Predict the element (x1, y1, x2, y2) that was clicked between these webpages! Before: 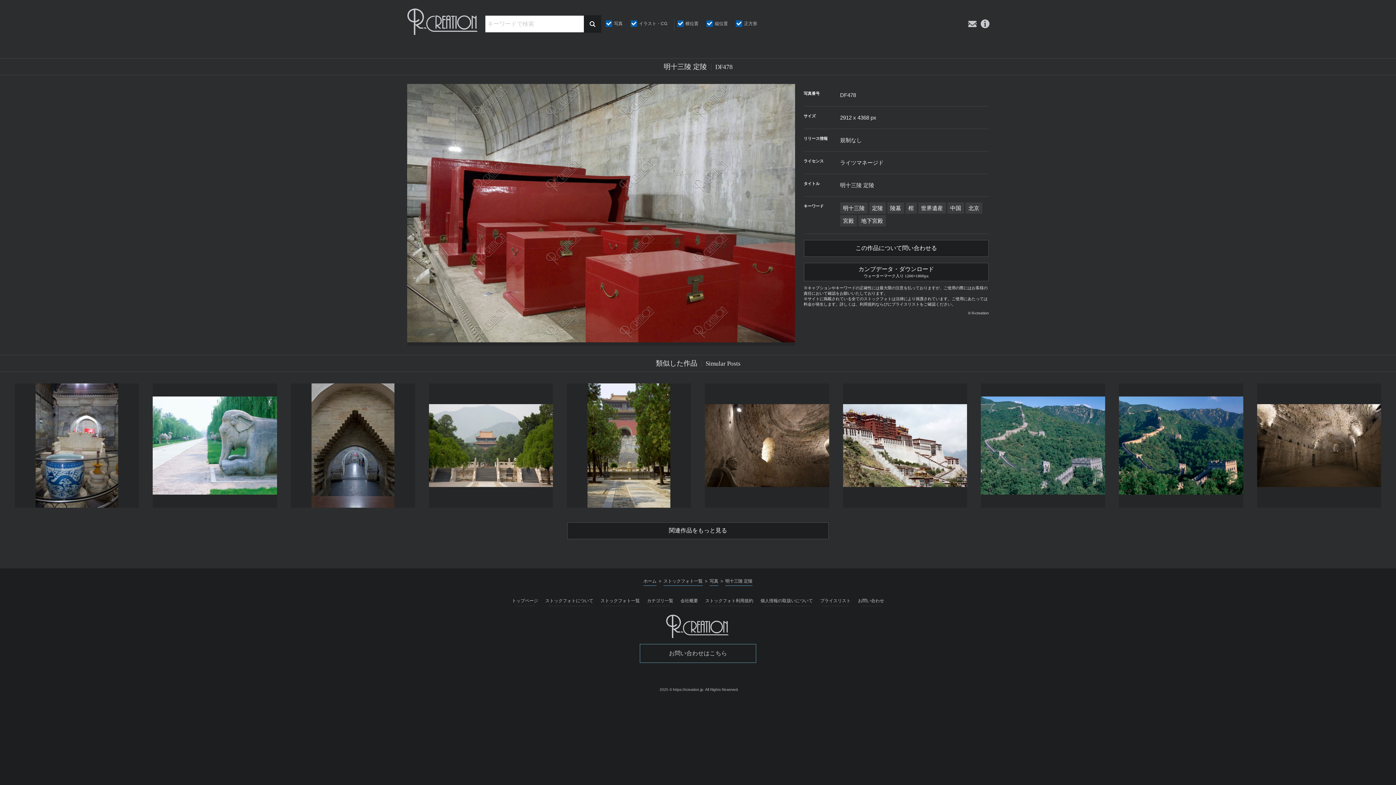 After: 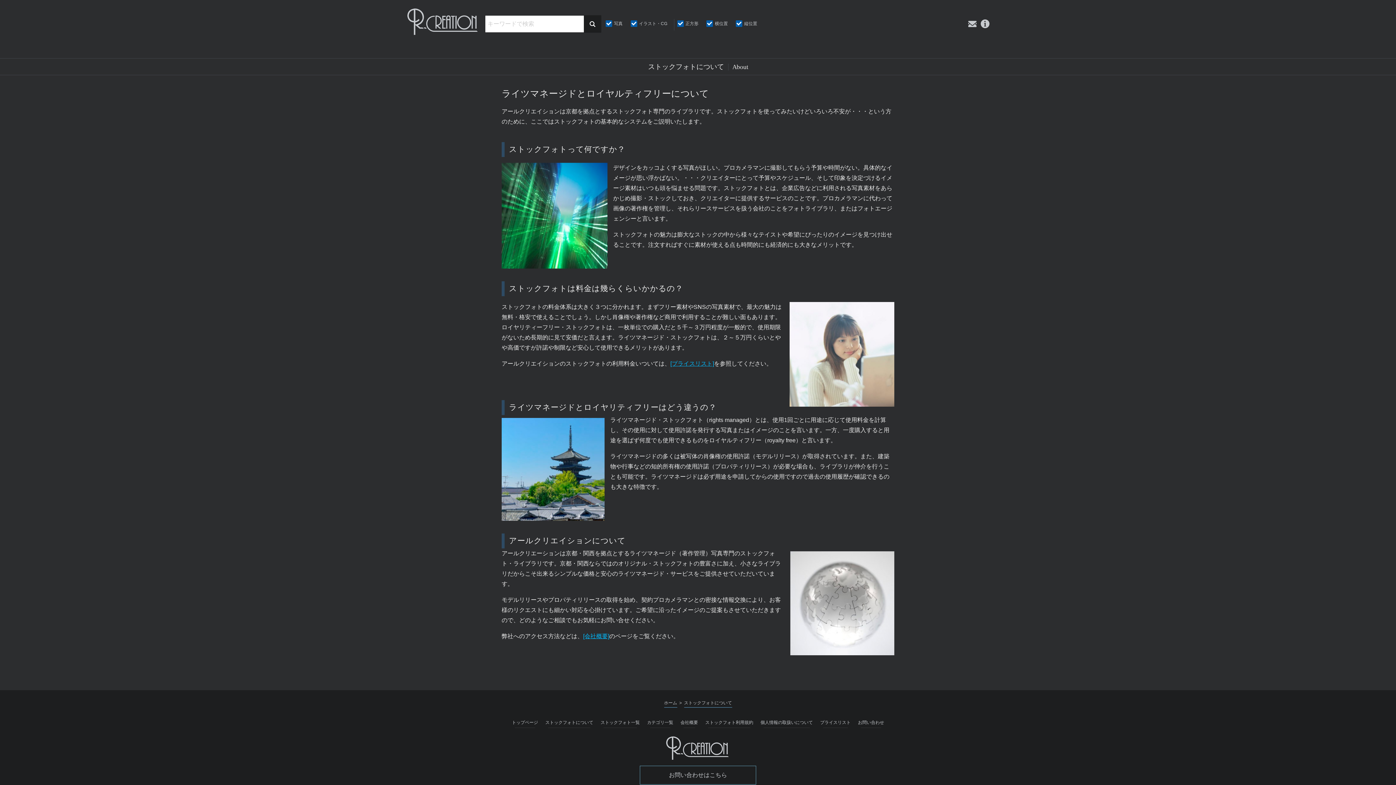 Action: label: ストックフォトについて bbox: (544, 595, 594, 606)